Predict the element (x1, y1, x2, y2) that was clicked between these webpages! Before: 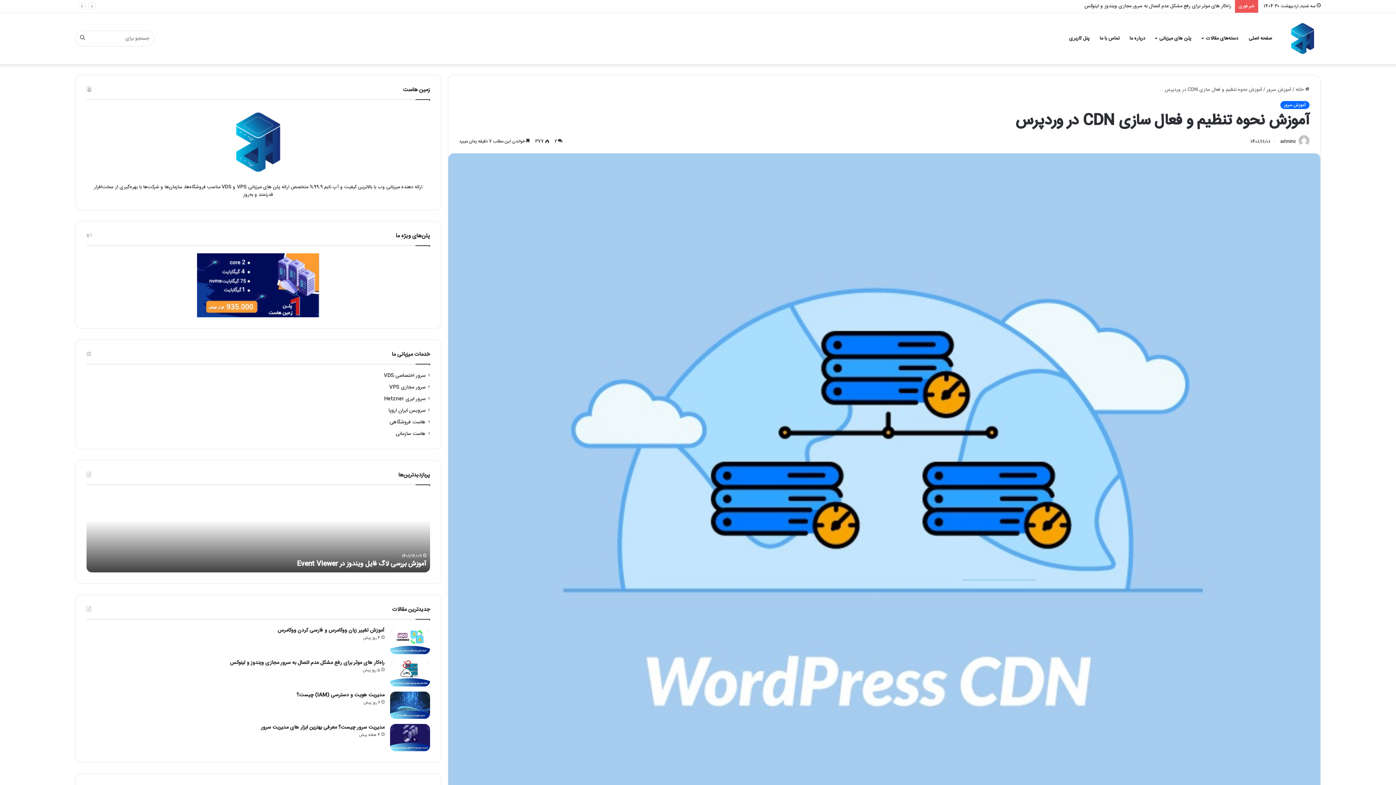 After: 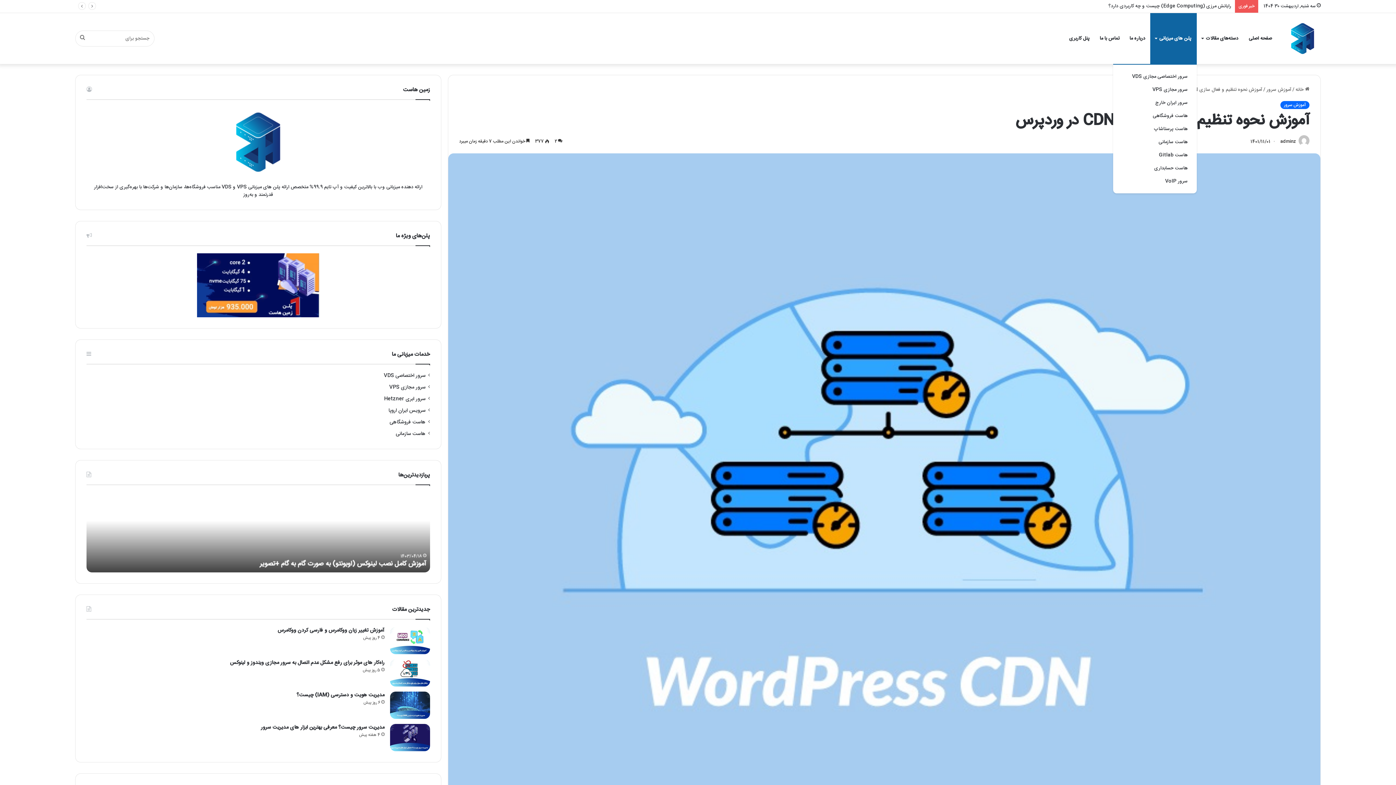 Action: bbox: (1150, 13, 1197, 64) label: پلن های میزبانی